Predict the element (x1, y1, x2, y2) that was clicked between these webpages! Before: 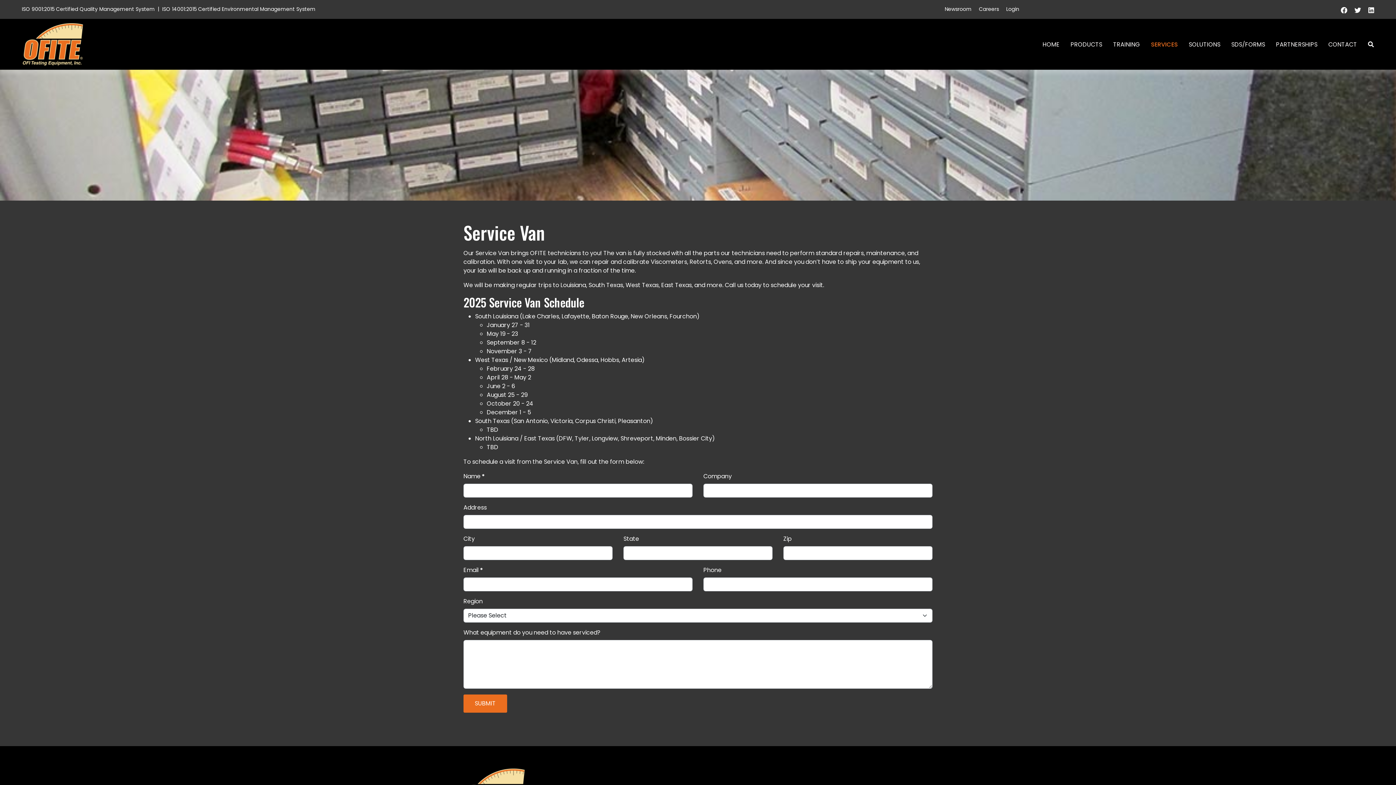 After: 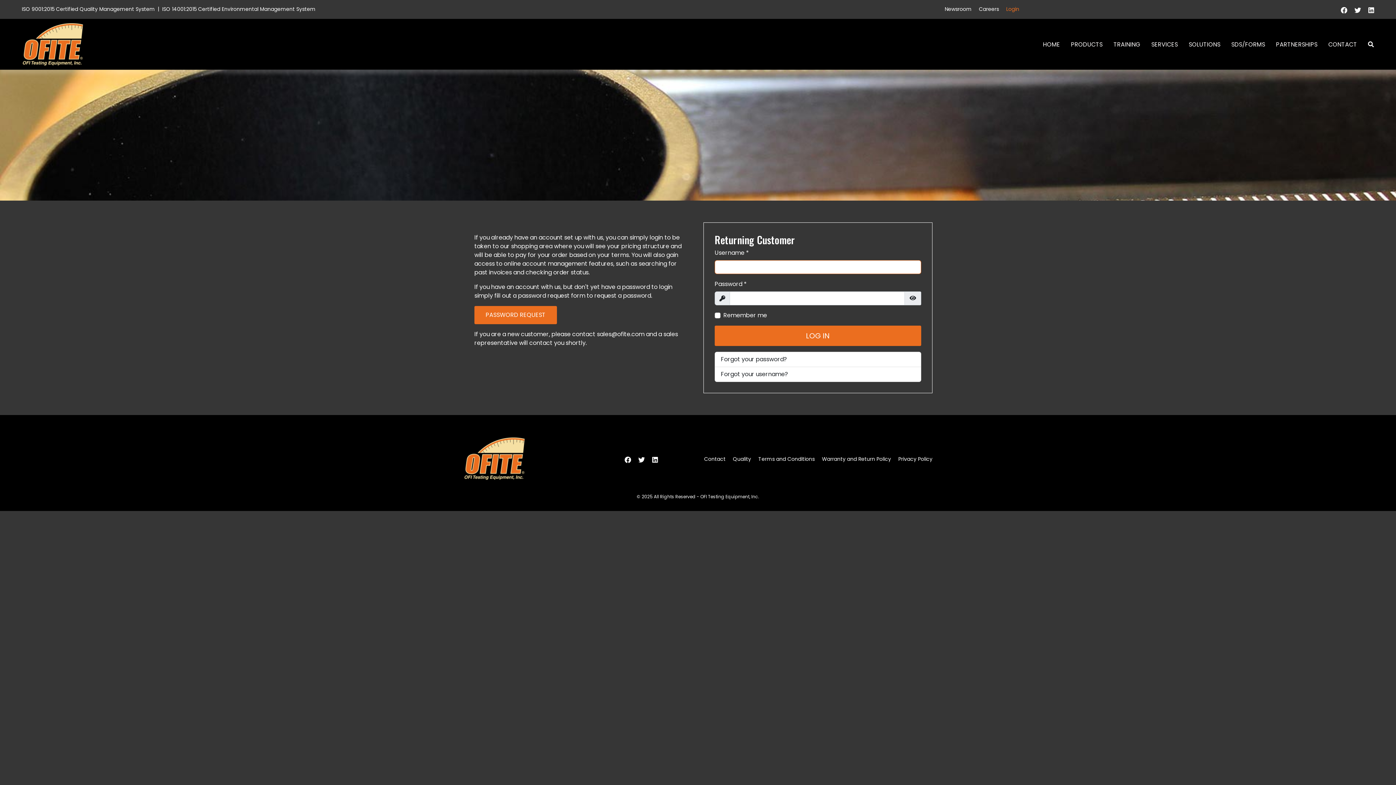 Action: label: Login bbox: (1006, 5, 1019, 12)